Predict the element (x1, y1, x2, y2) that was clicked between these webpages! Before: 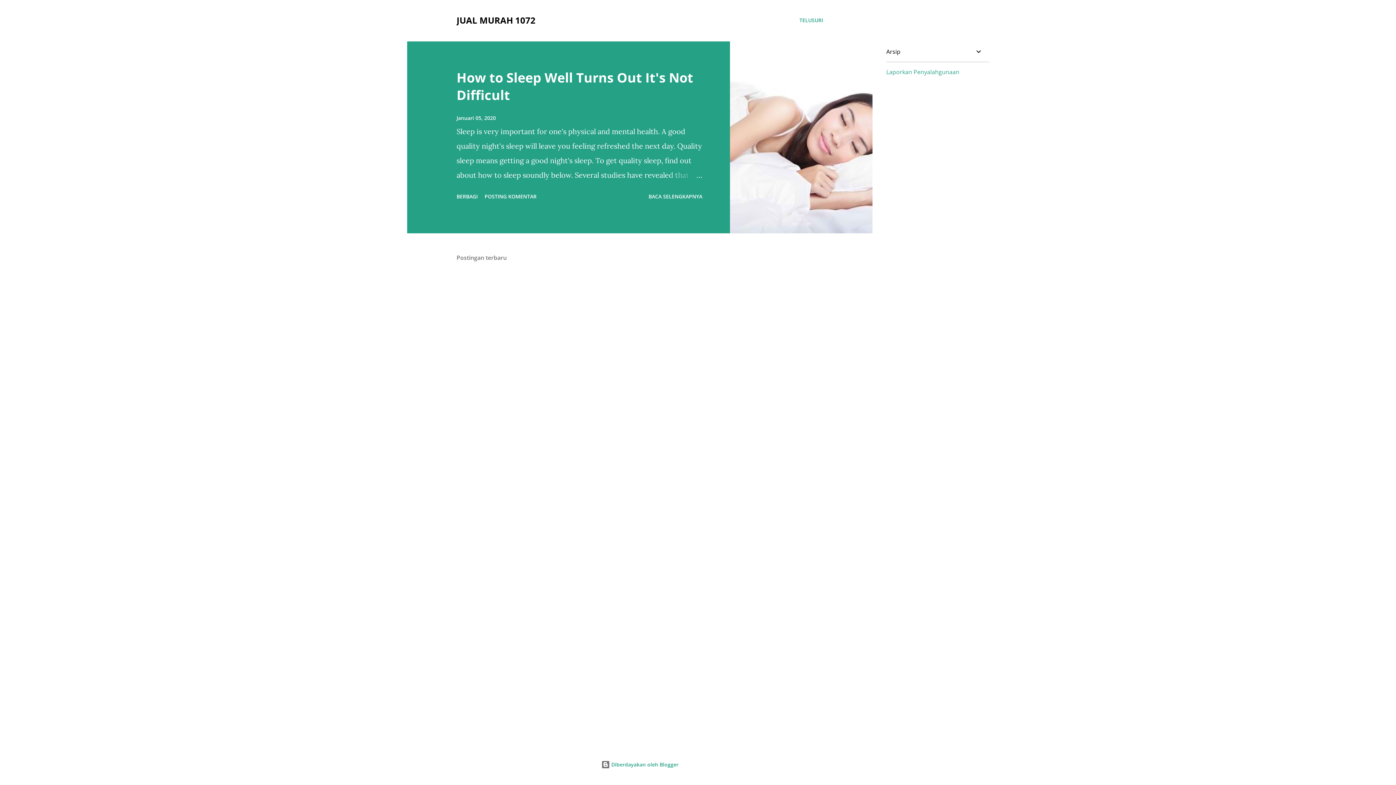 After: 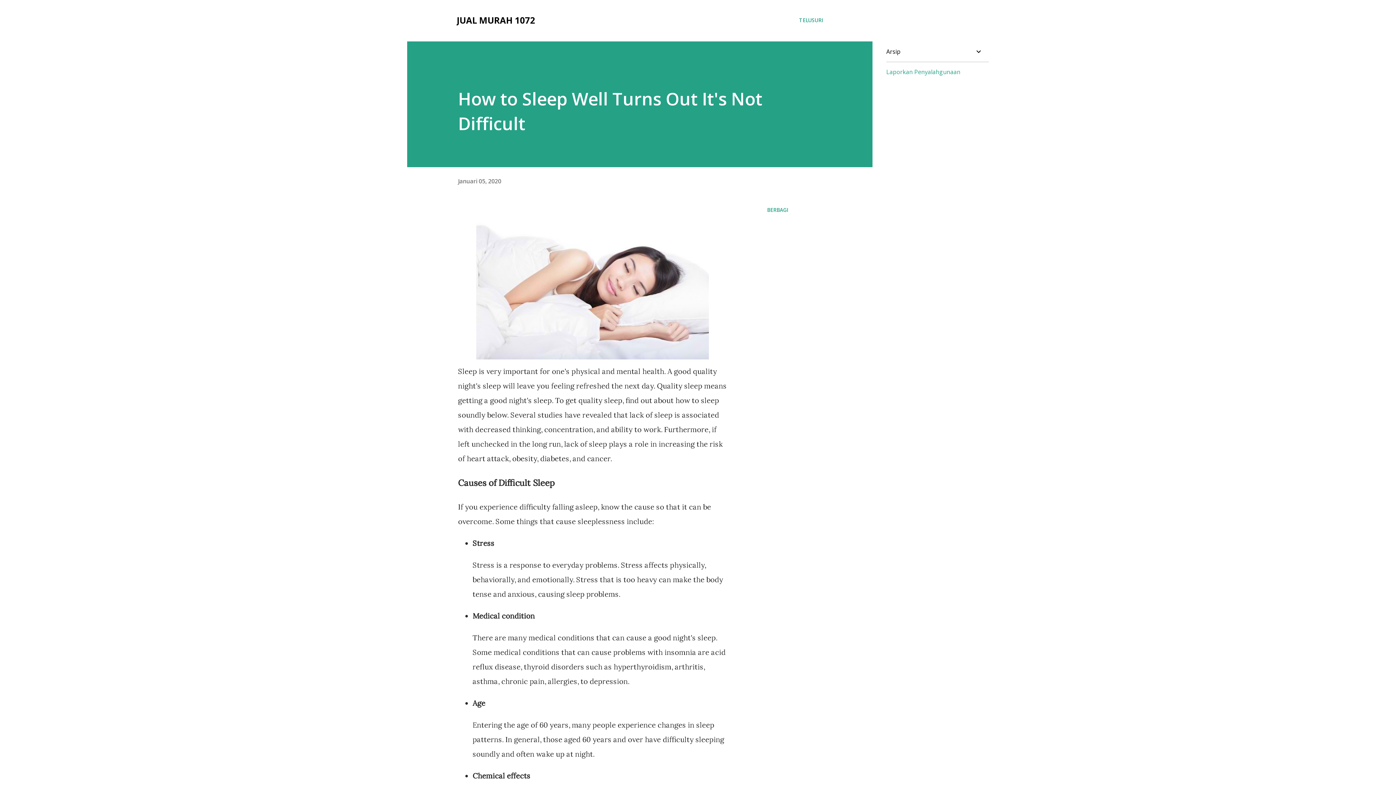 Action: bbox: (645, 190, 705, 202) label: BACA SELENGKAPNYA